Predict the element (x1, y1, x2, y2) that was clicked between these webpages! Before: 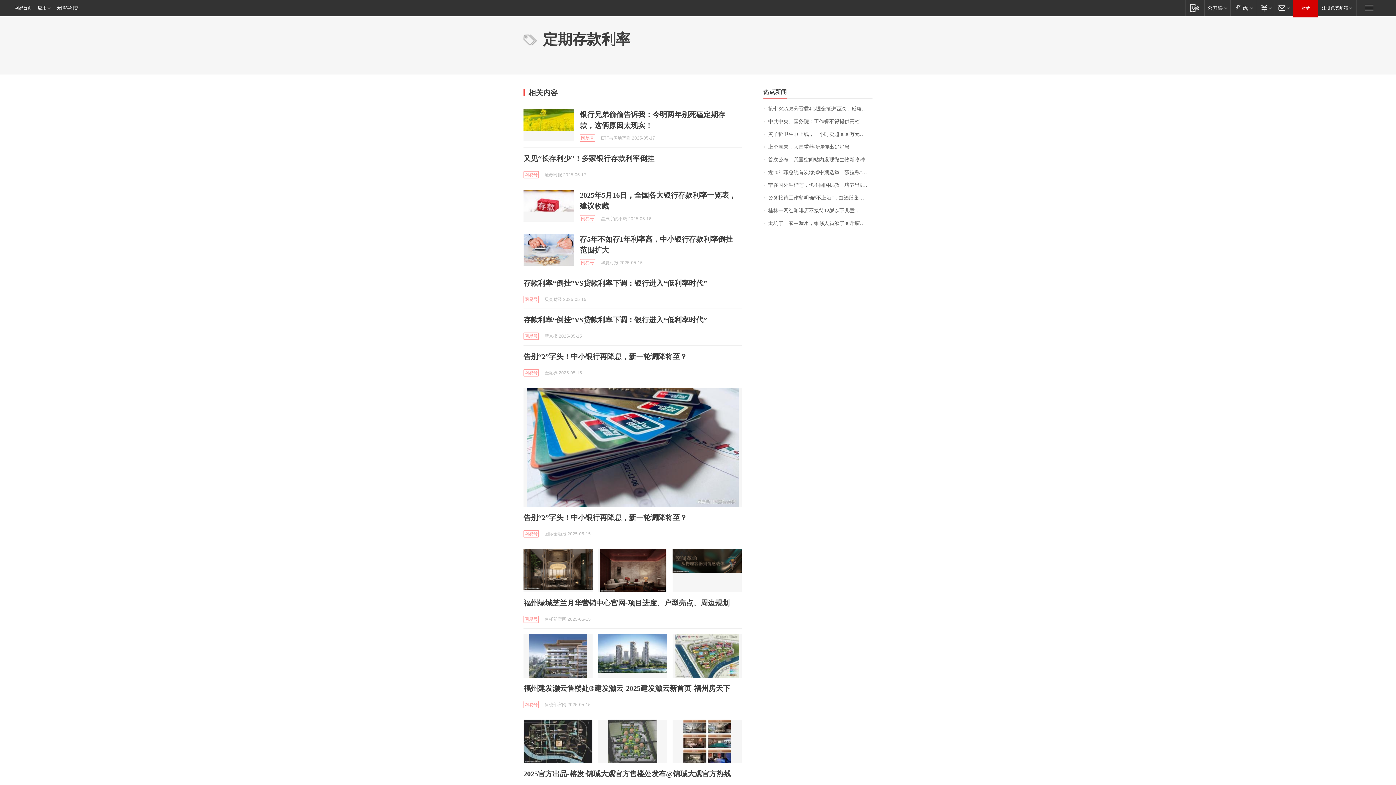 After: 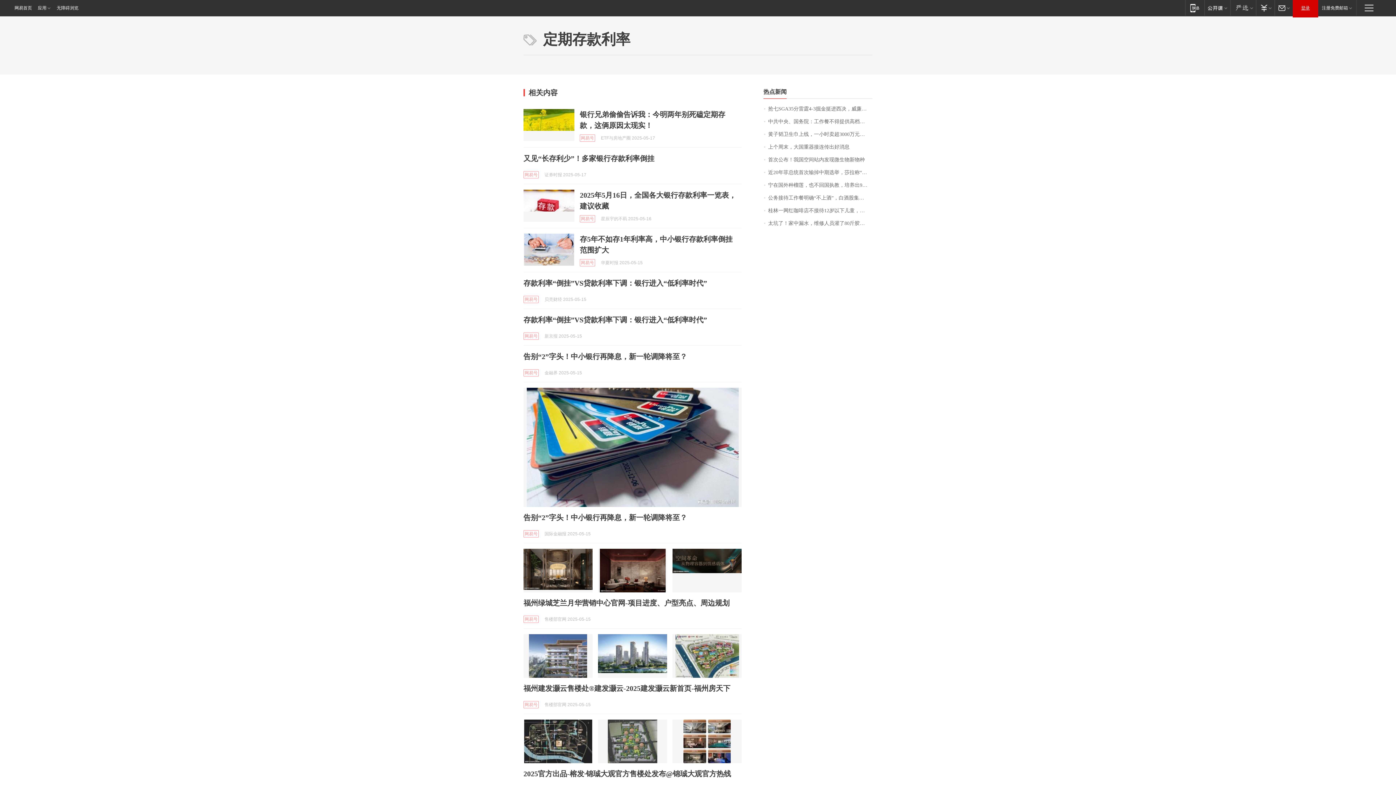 Action: label: 登录 bbox: (1293, 0, 1318, 16)